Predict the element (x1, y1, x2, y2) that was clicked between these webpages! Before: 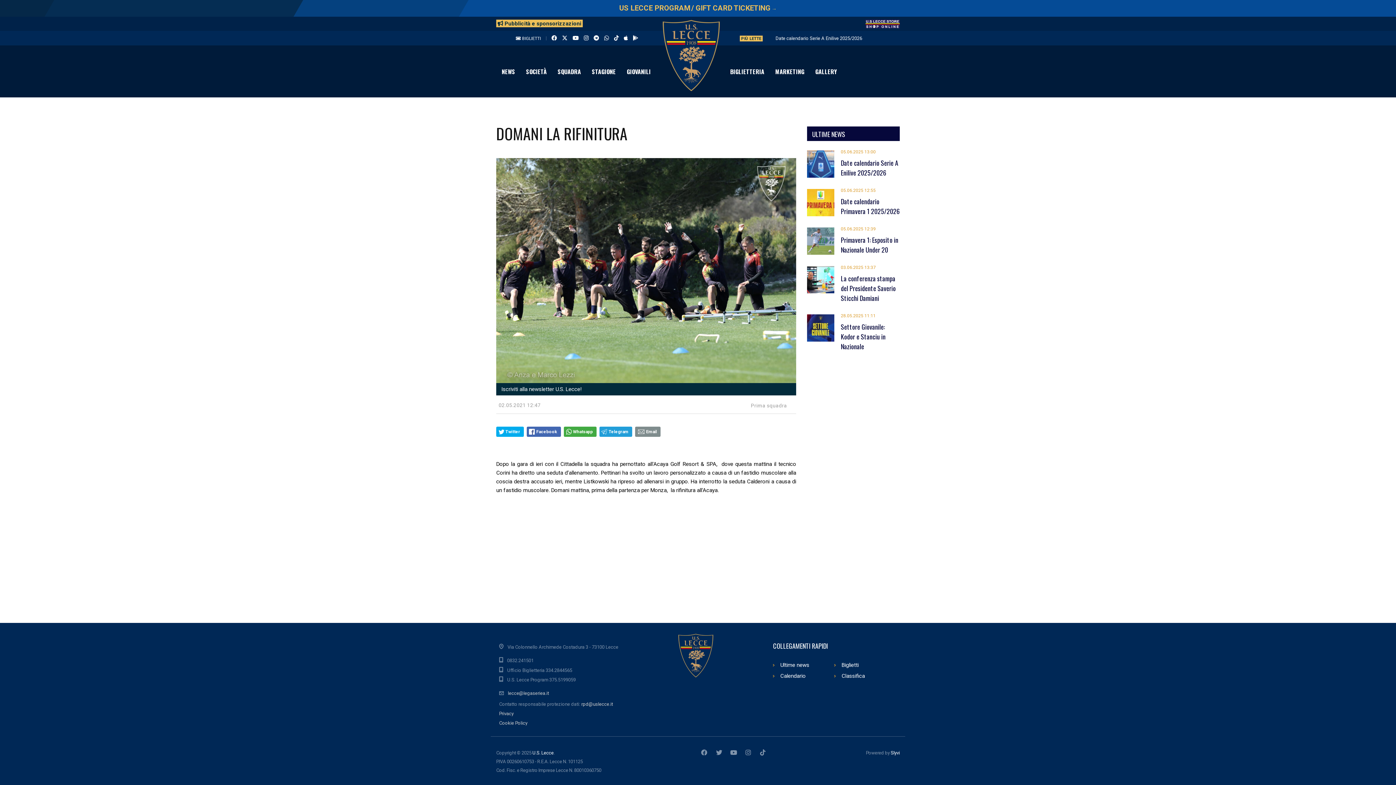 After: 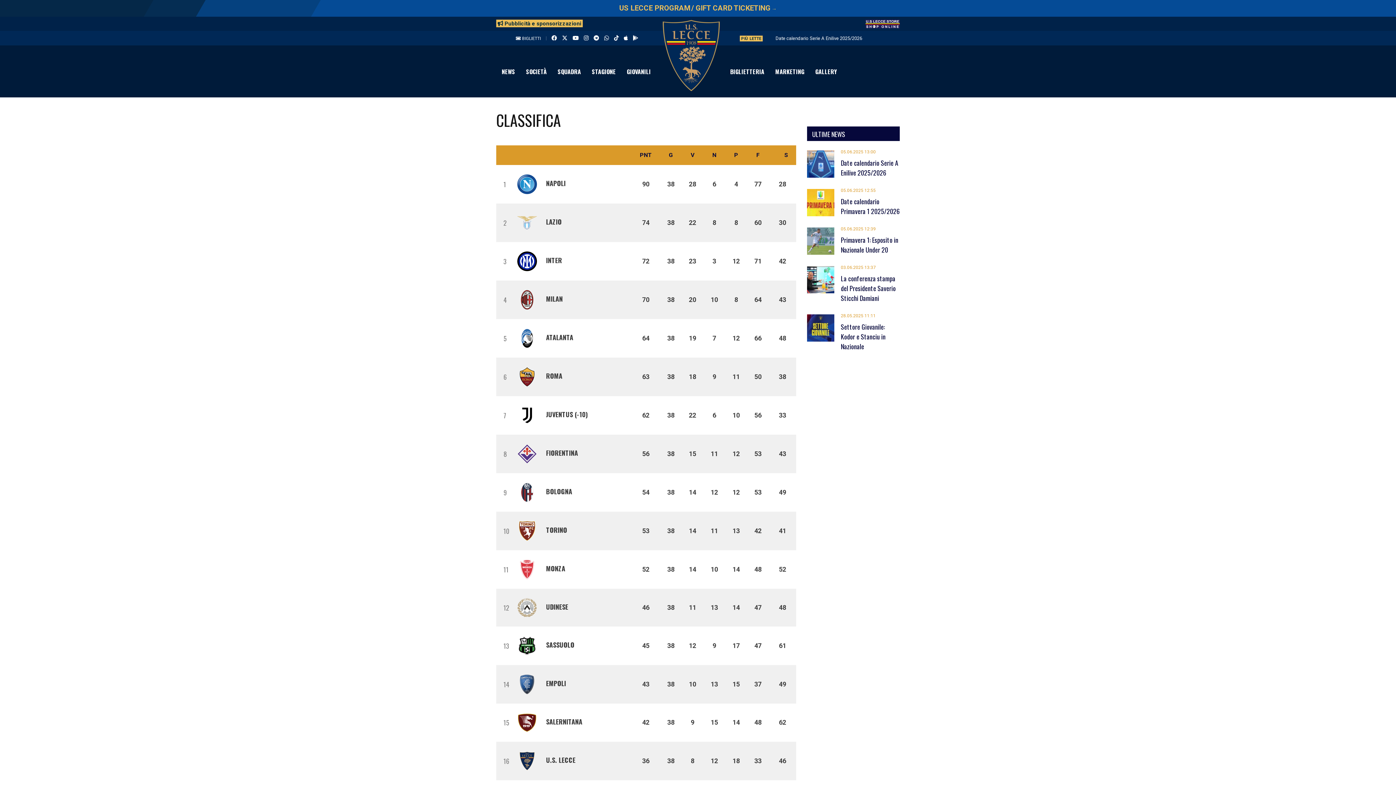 Action: bbox: (841, 670, 865, 681) label: Classifica